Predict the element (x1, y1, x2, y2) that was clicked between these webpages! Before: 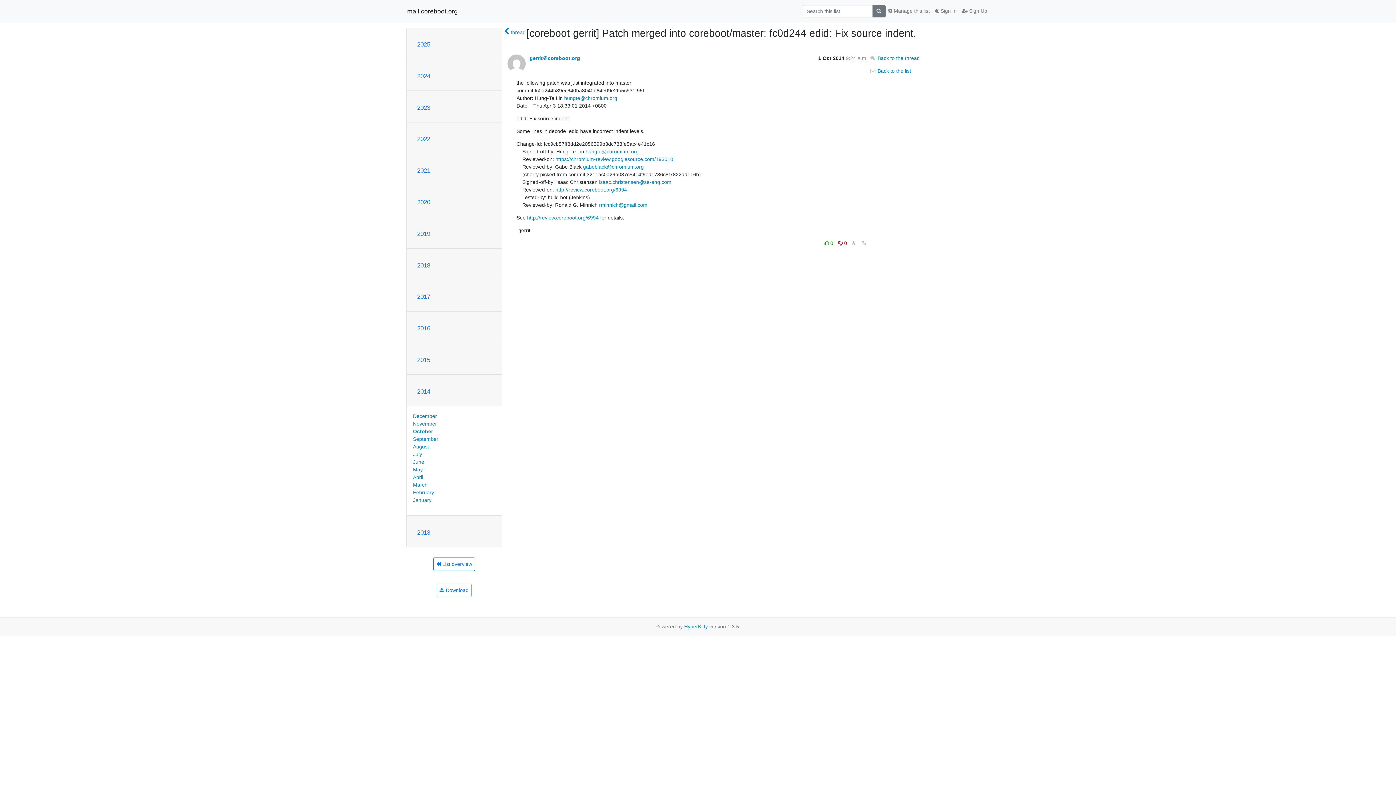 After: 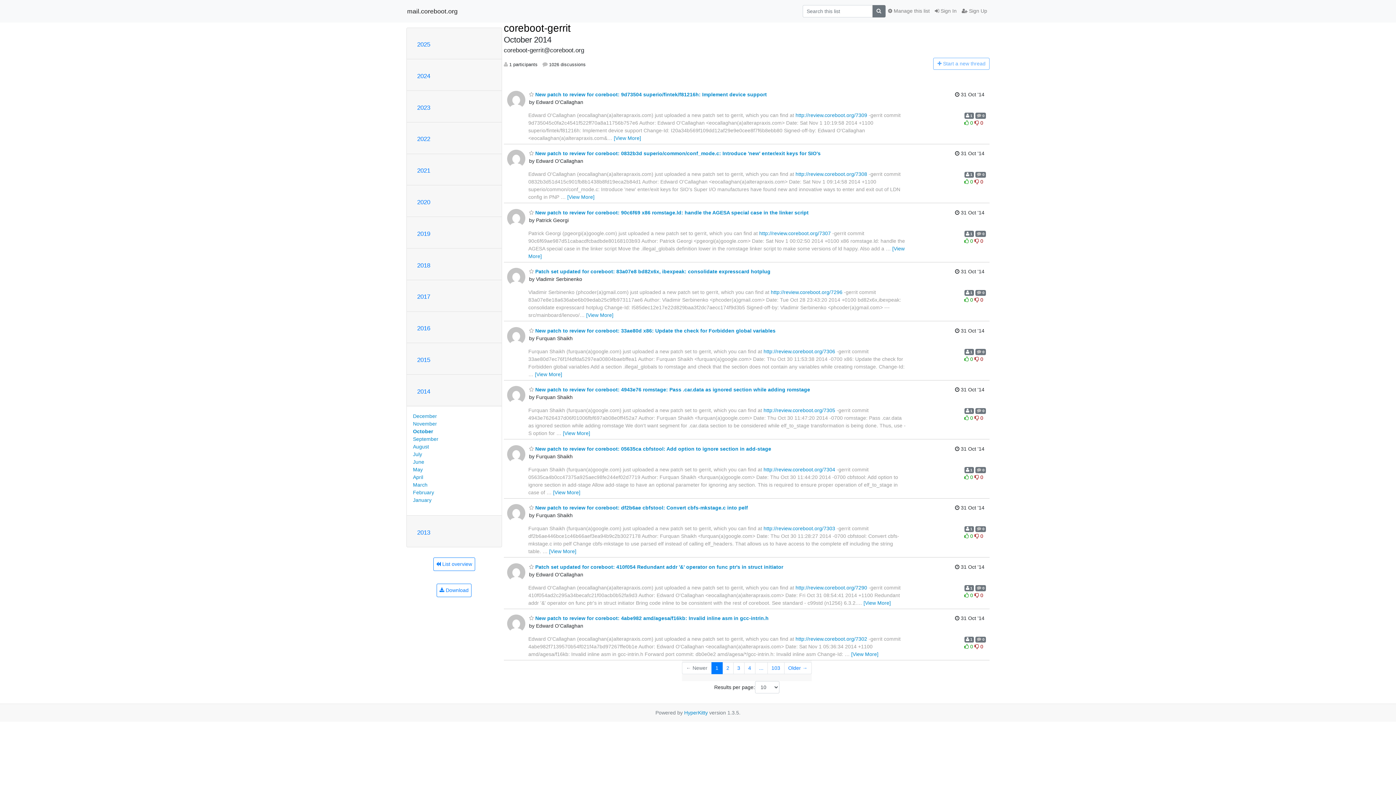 Action: bbox: (413, 428, 433, 434) label: October